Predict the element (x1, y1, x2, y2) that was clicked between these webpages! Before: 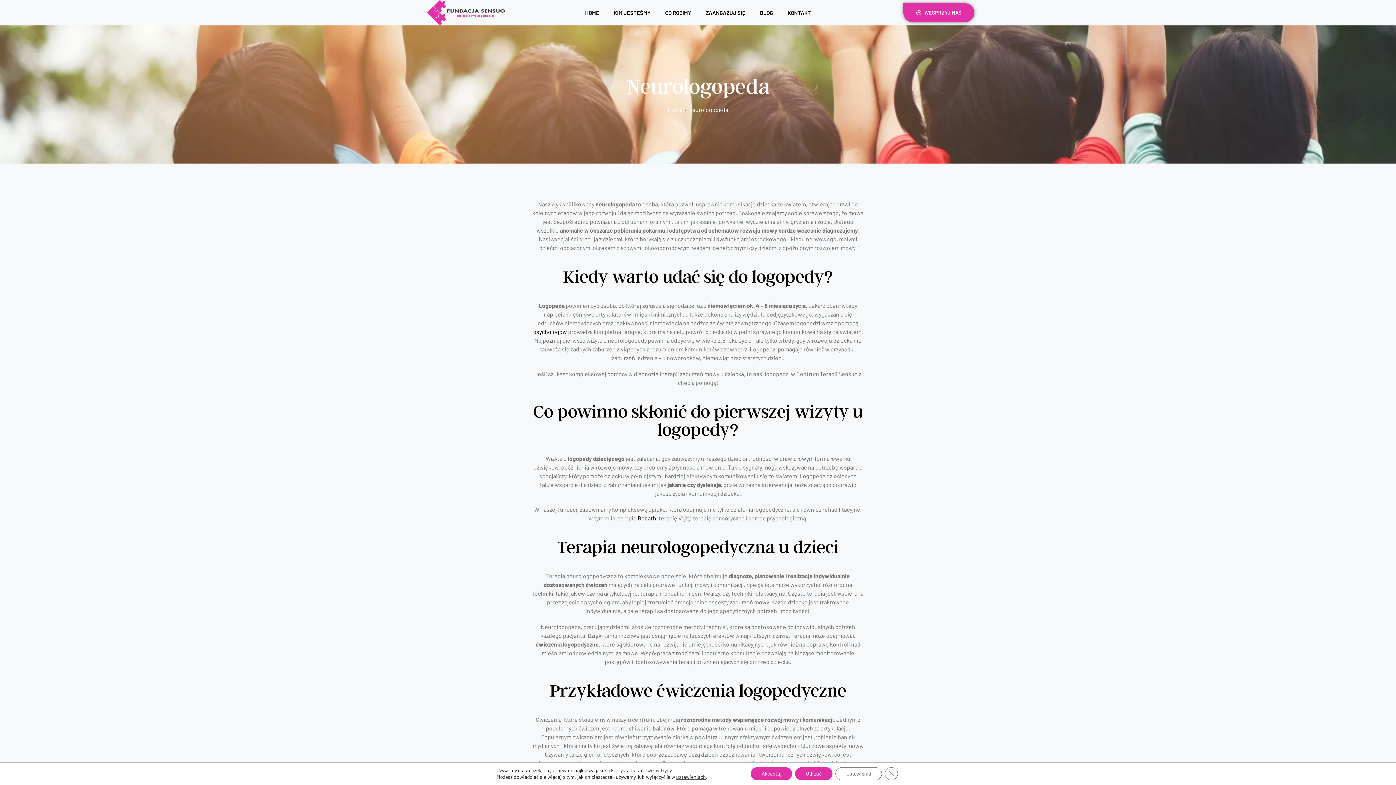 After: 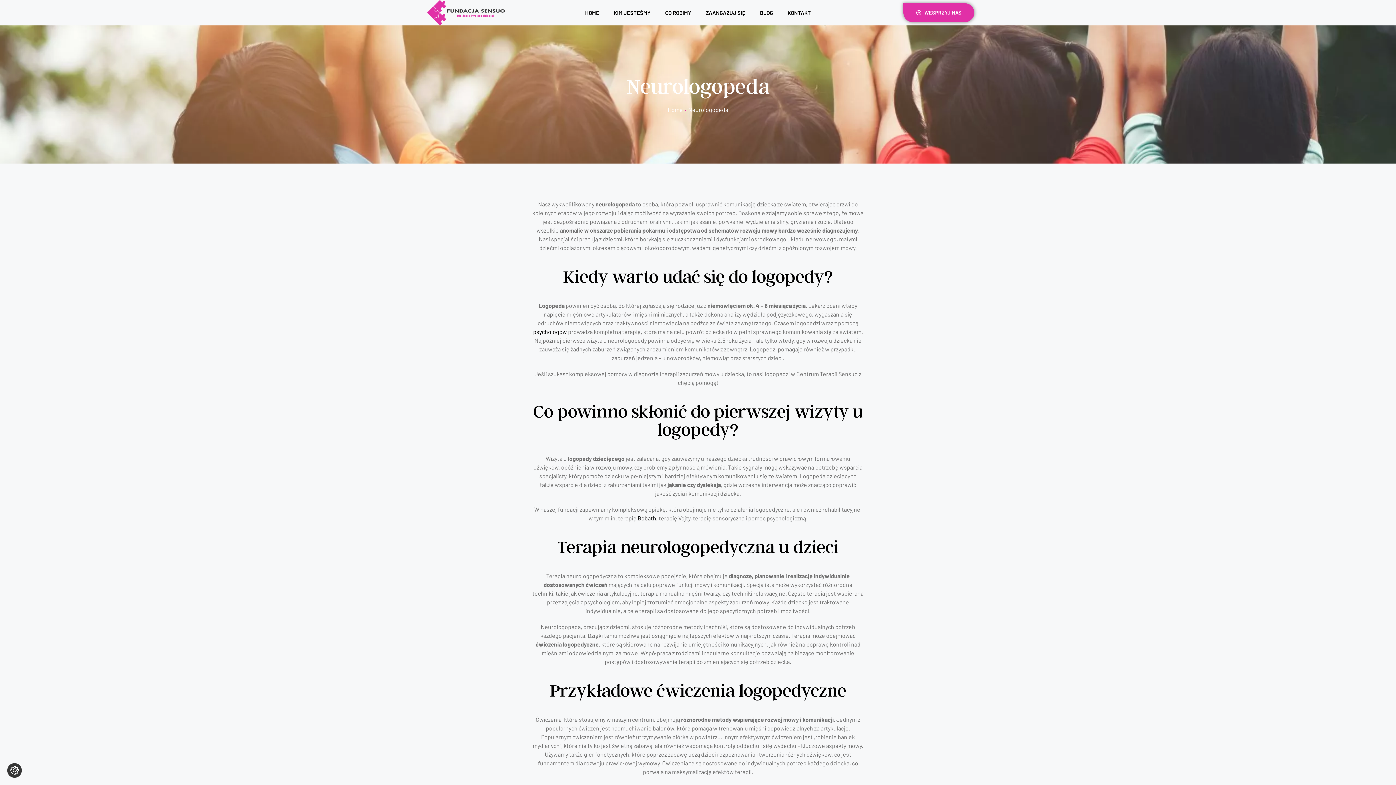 Action: label: Akceptuj bbox: (750, 767, 792, 780)